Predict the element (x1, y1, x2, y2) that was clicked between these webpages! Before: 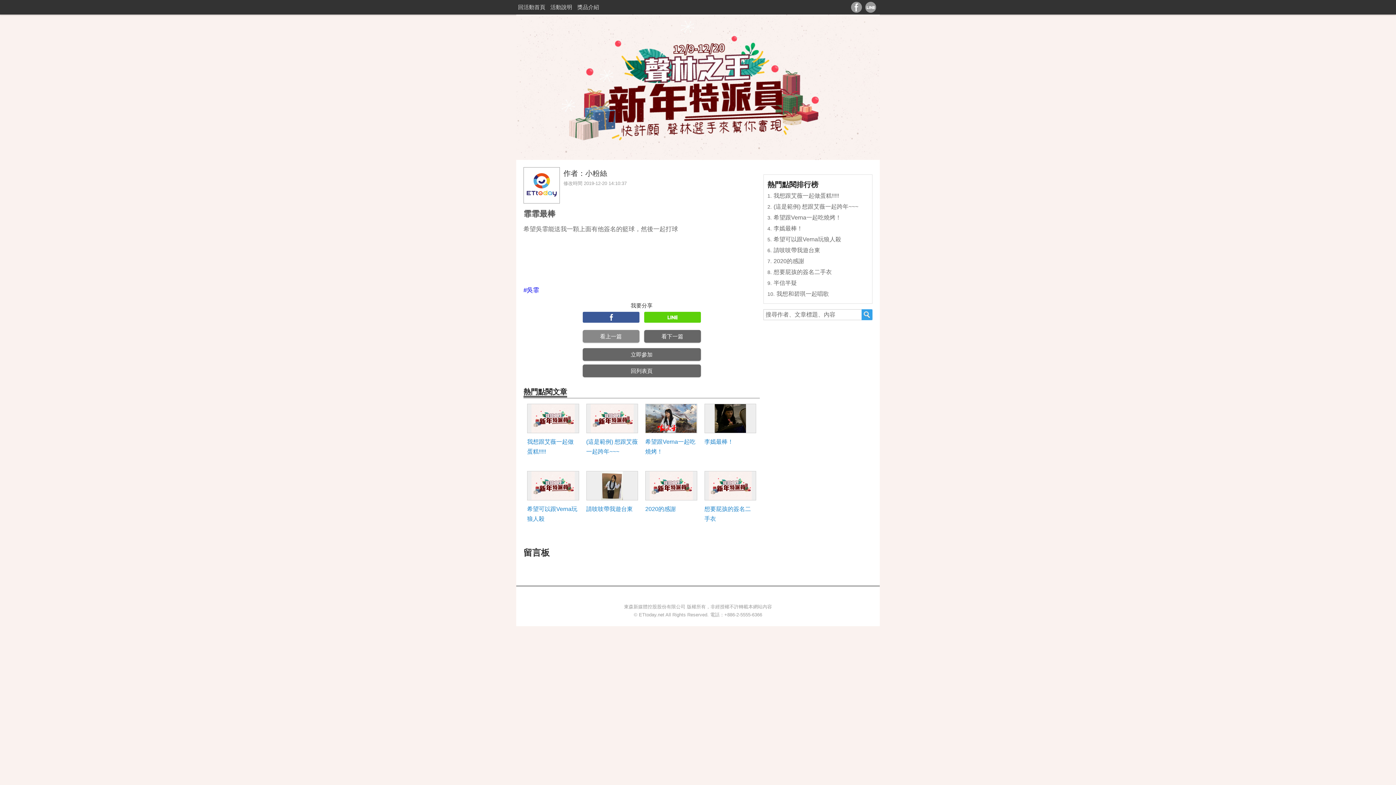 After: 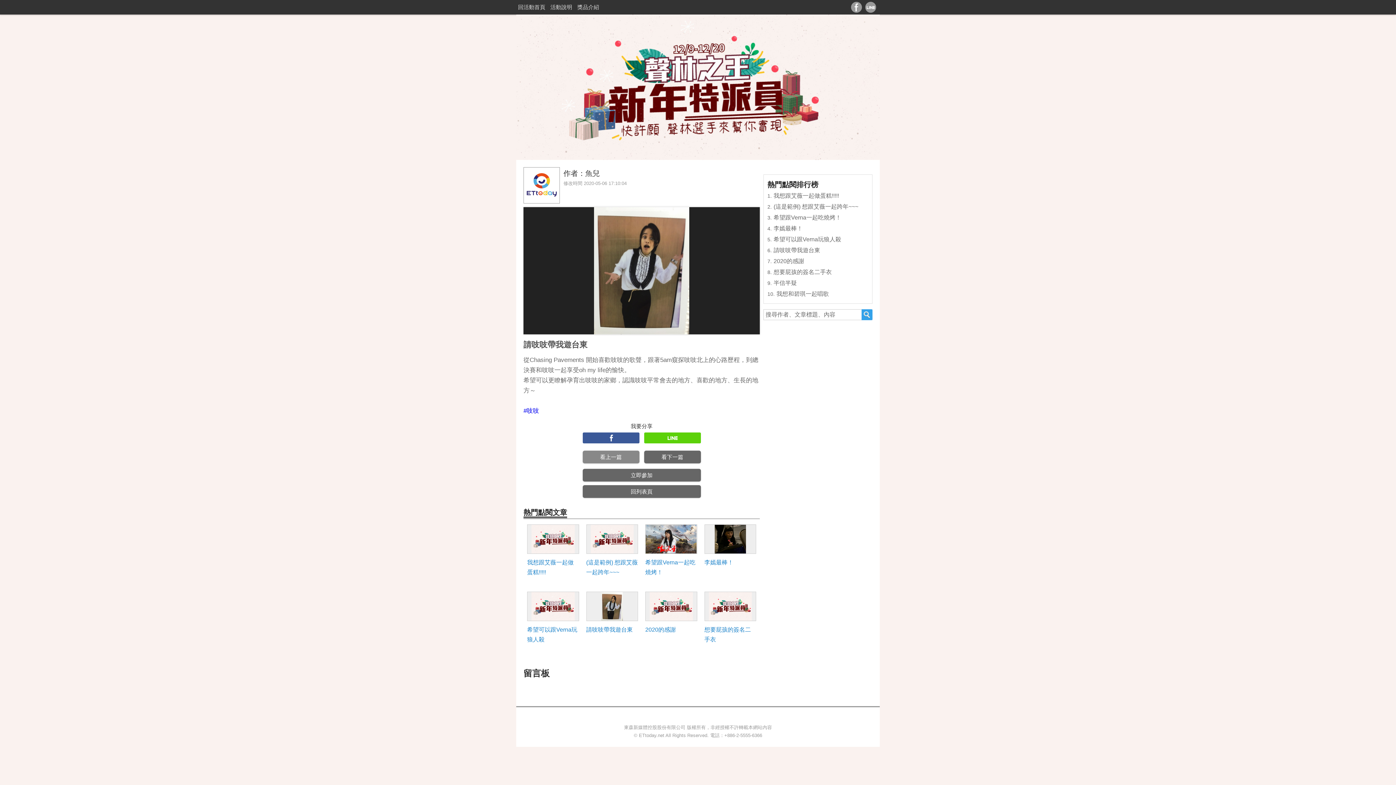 Action: label: 請吱吱帶我遊台東 bbox: (773, 247, 820, 253)